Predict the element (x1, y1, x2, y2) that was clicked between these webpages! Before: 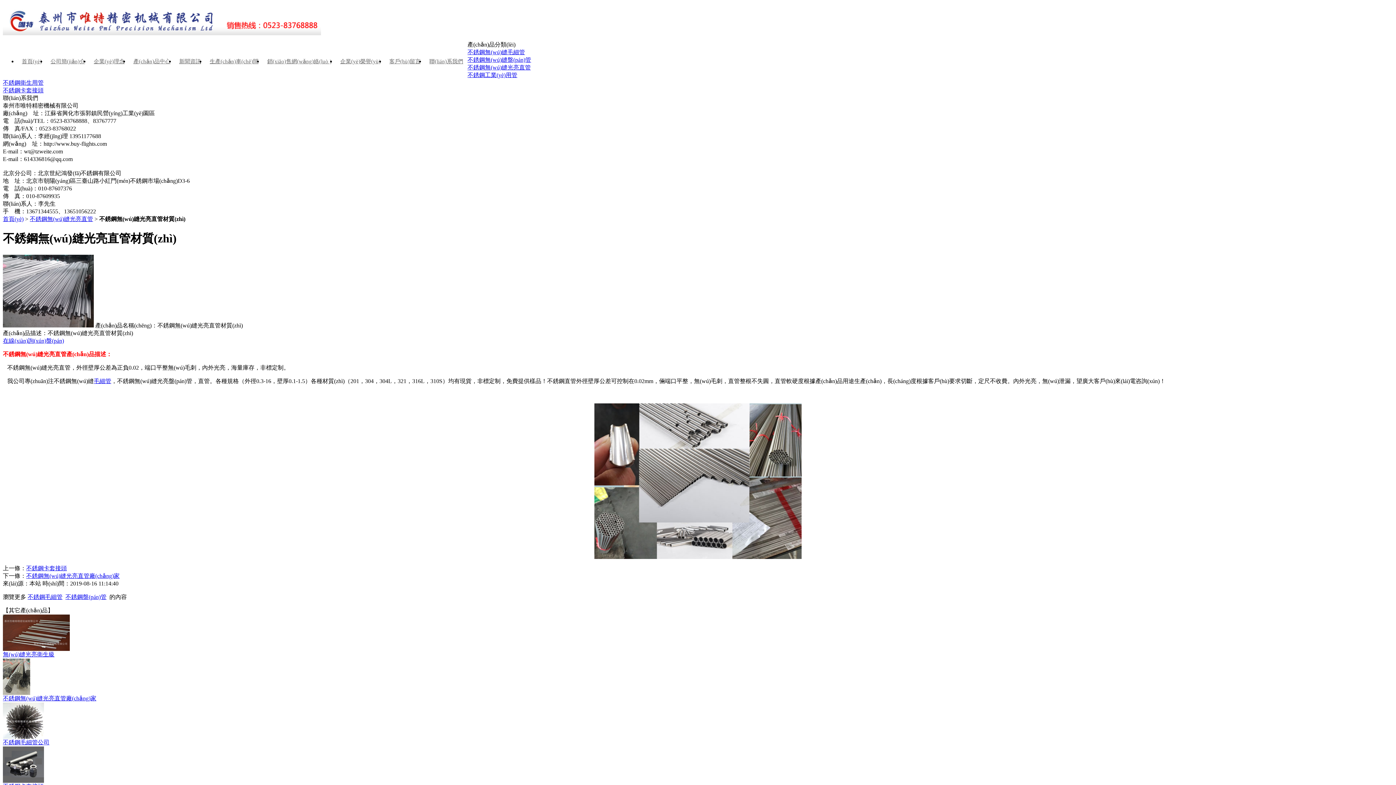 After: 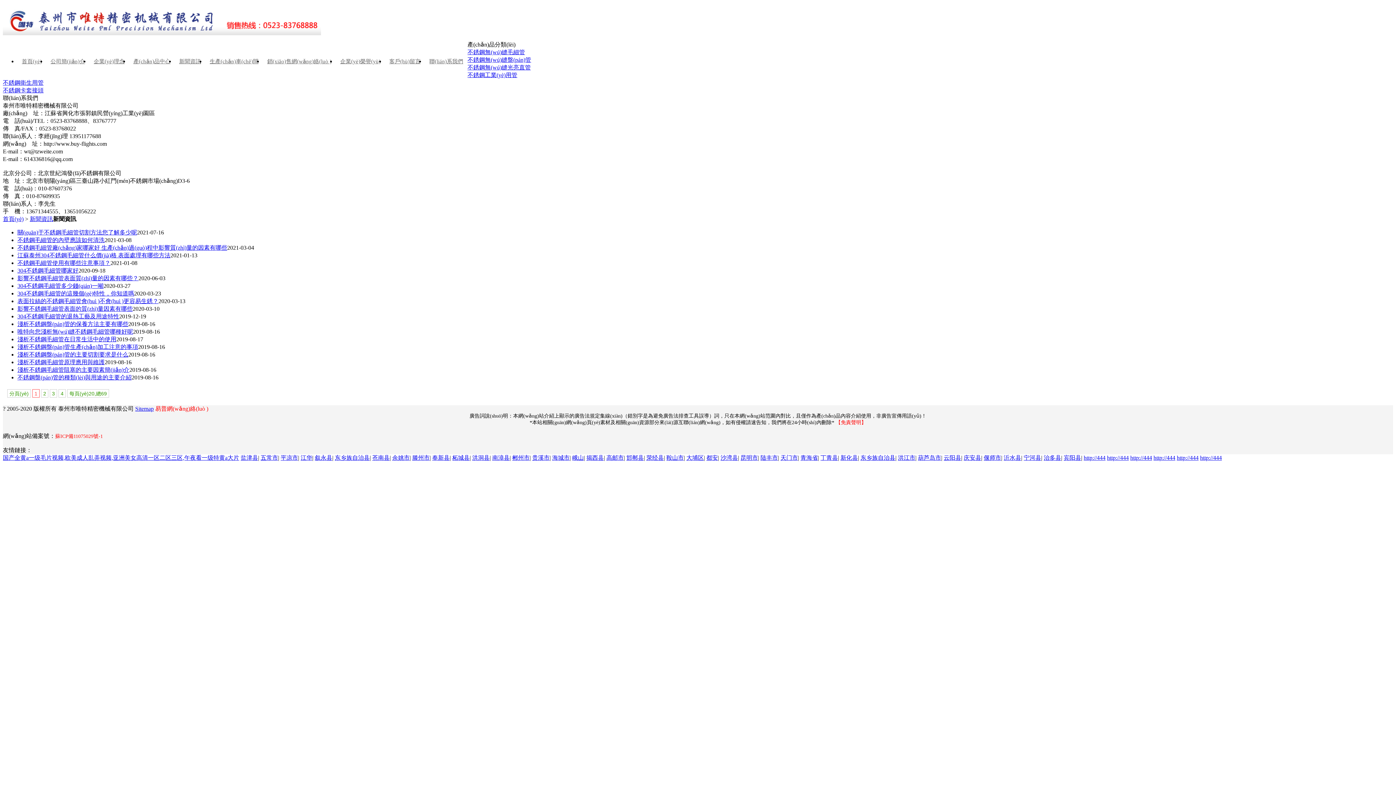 Action: bbox: (174, 41, 205, 77) label: 新聞資訊